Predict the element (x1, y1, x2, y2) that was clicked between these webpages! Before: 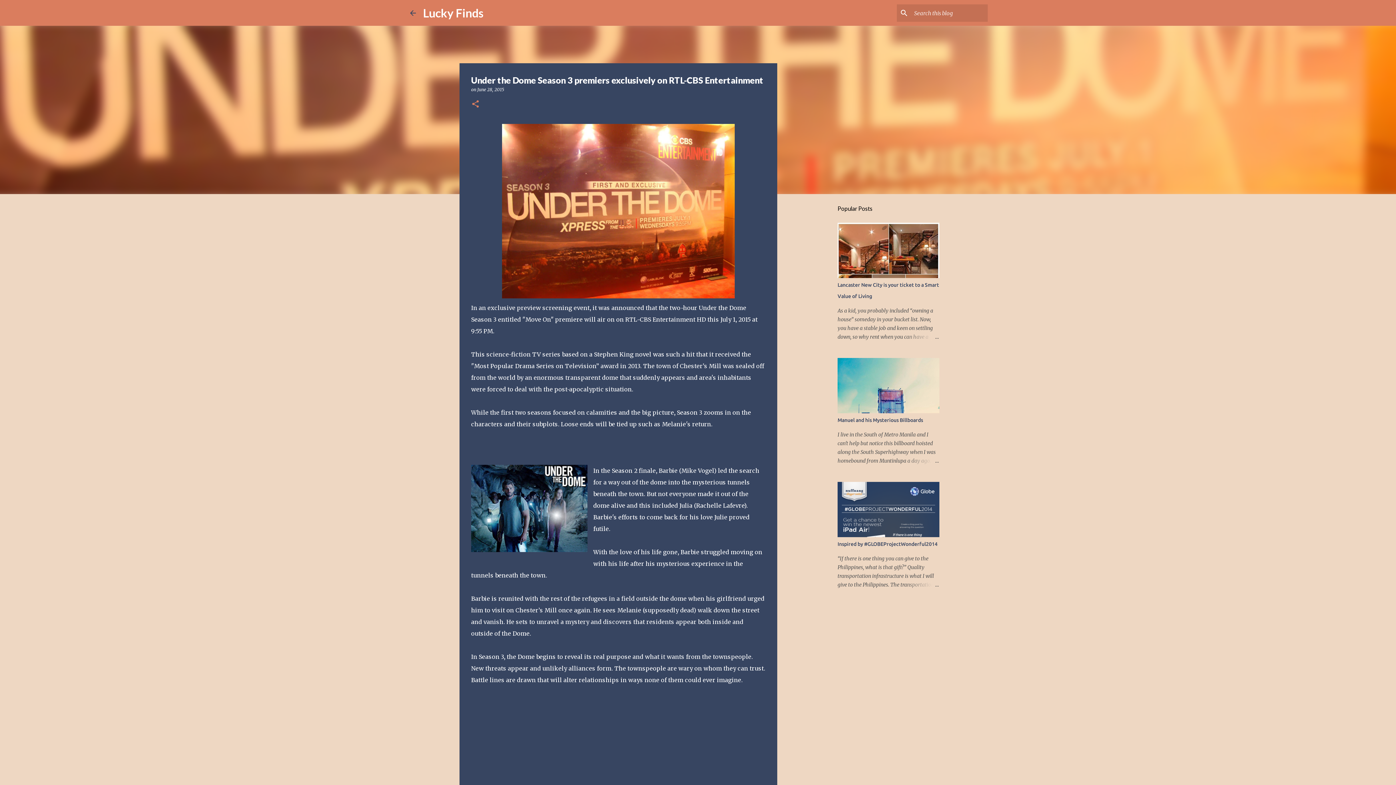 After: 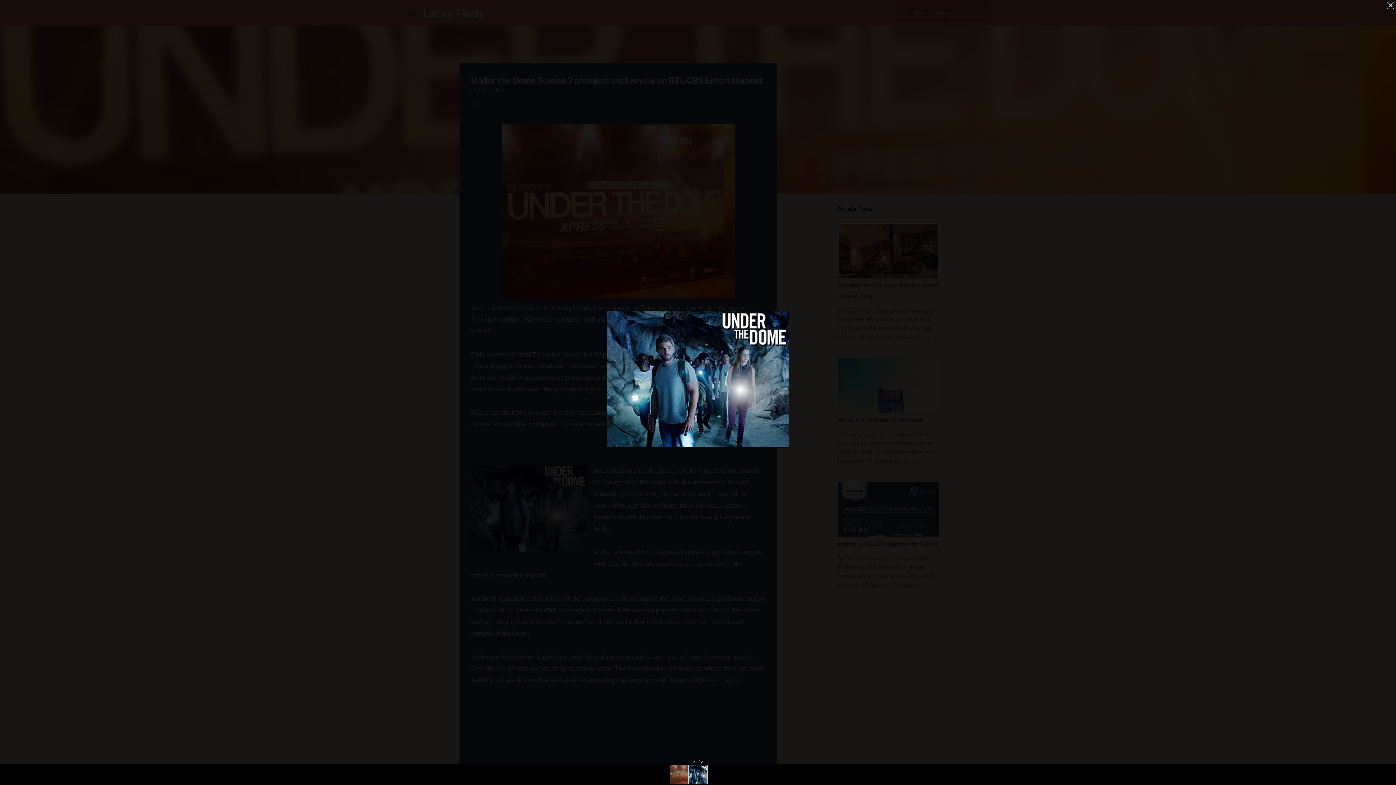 Action: bbox: (471, 465, 587, 556)